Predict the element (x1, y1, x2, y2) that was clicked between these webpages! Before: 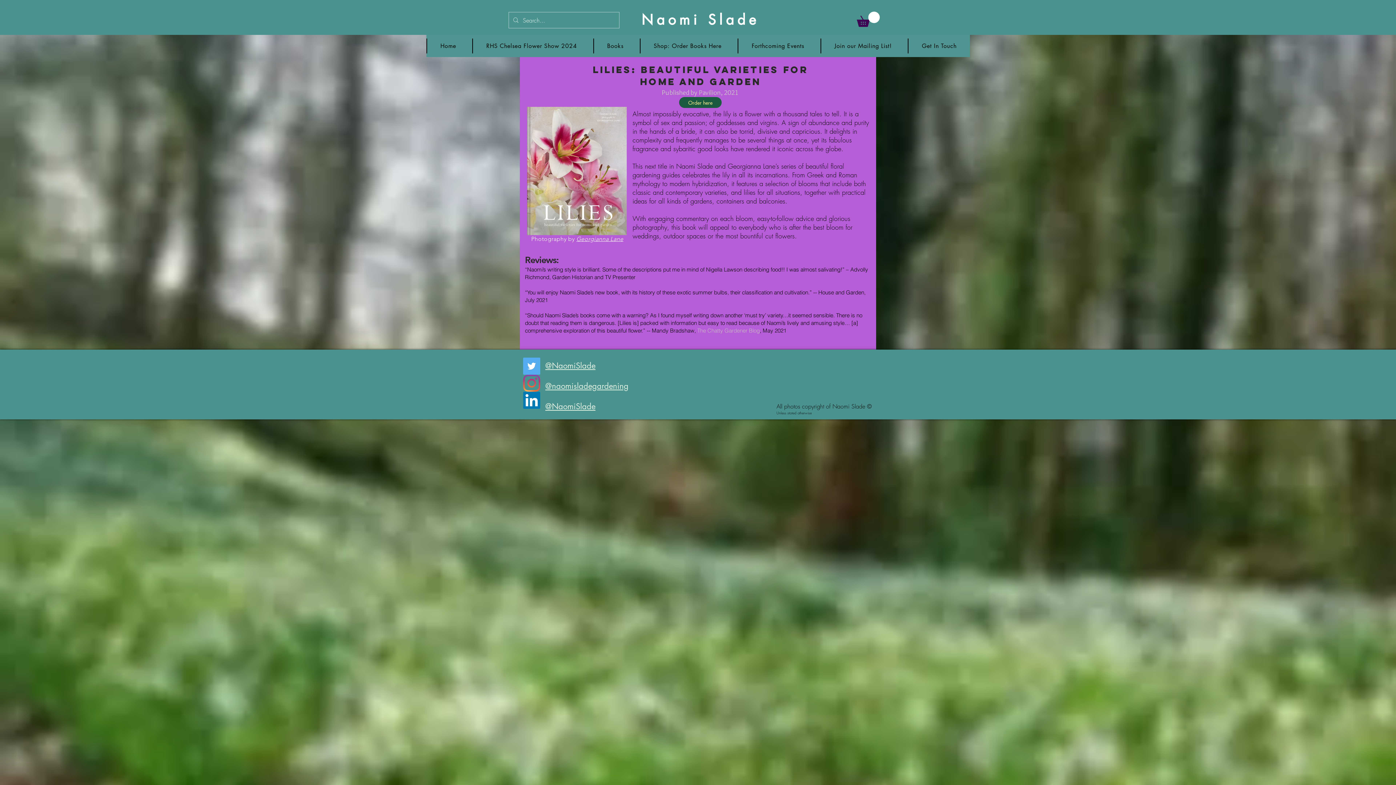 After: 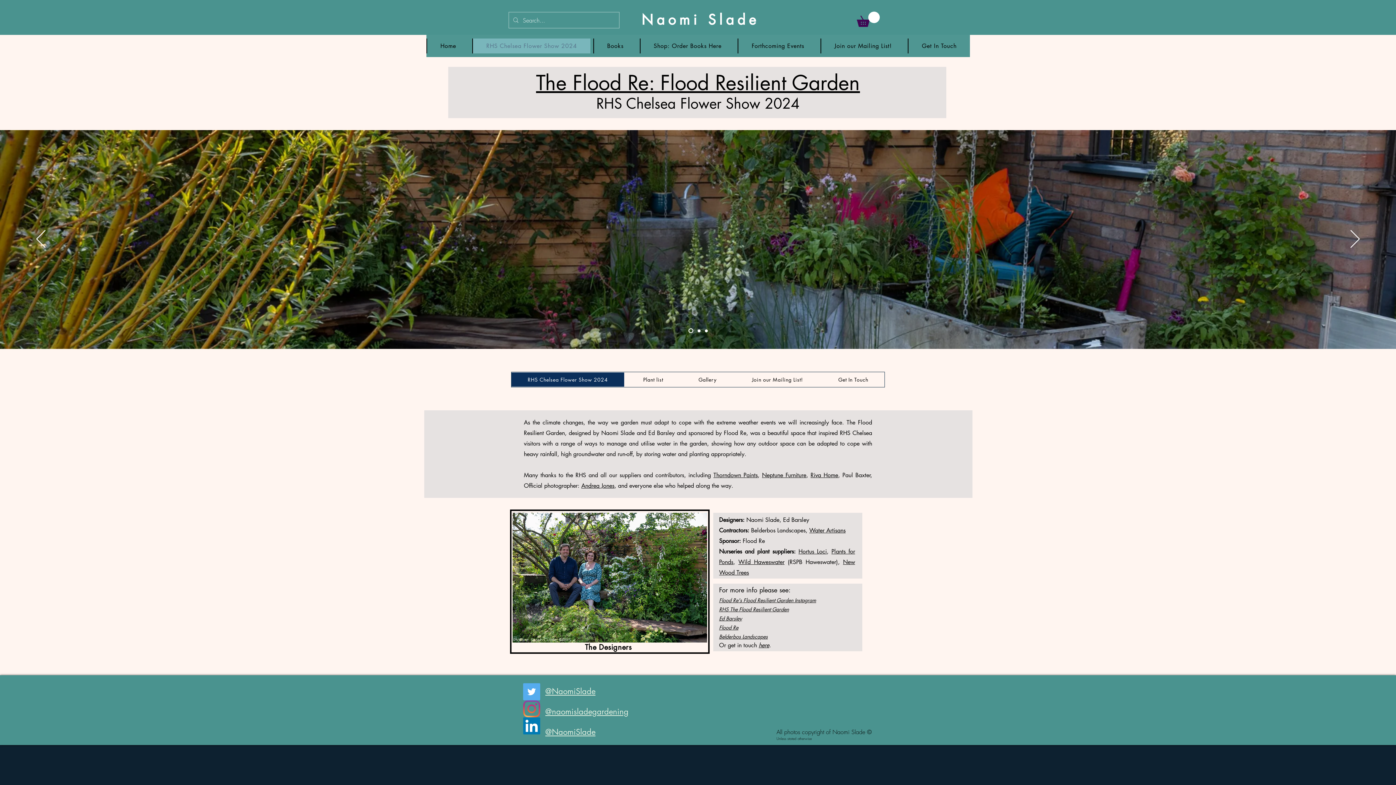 Action: label: RHS Chelsea Flower Show 2024 bbox: (472, 38, 590, 53)